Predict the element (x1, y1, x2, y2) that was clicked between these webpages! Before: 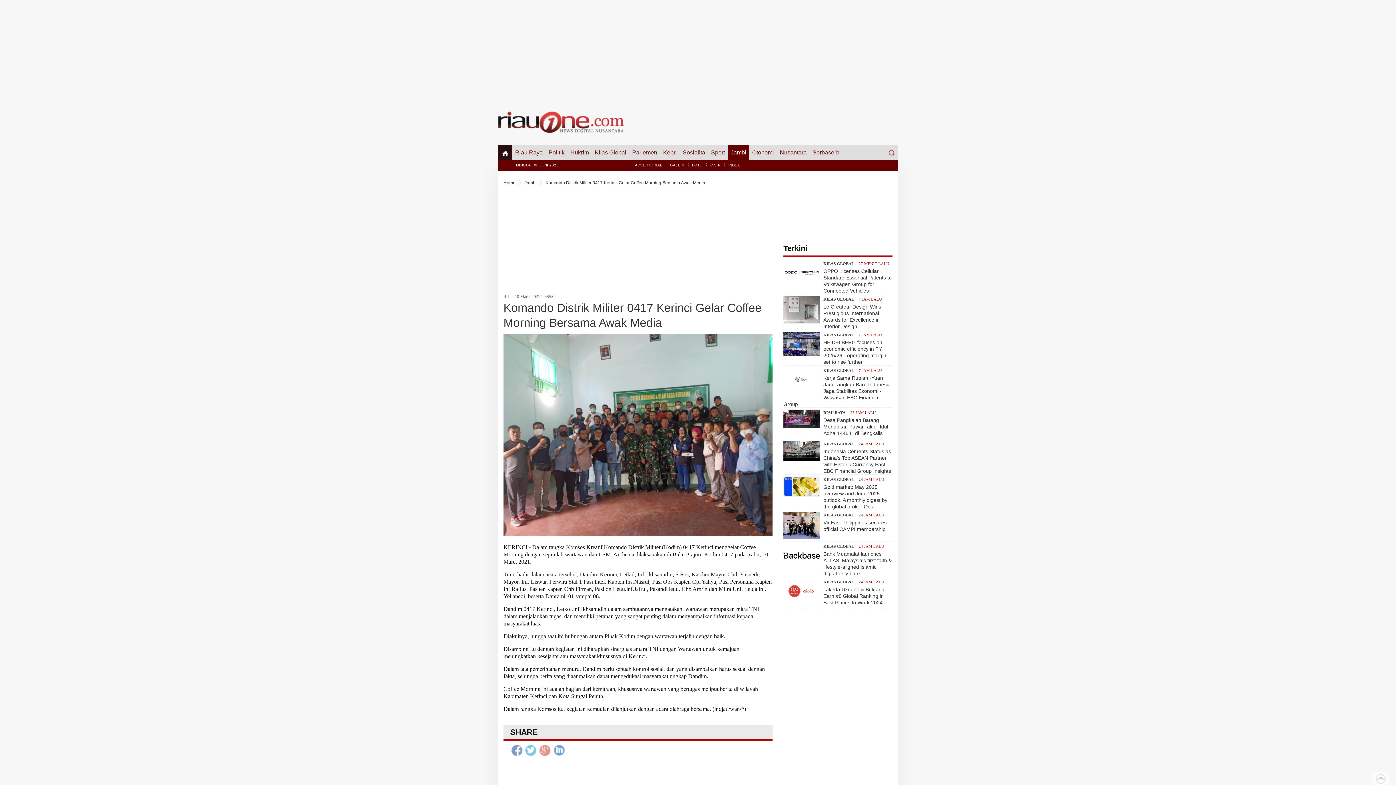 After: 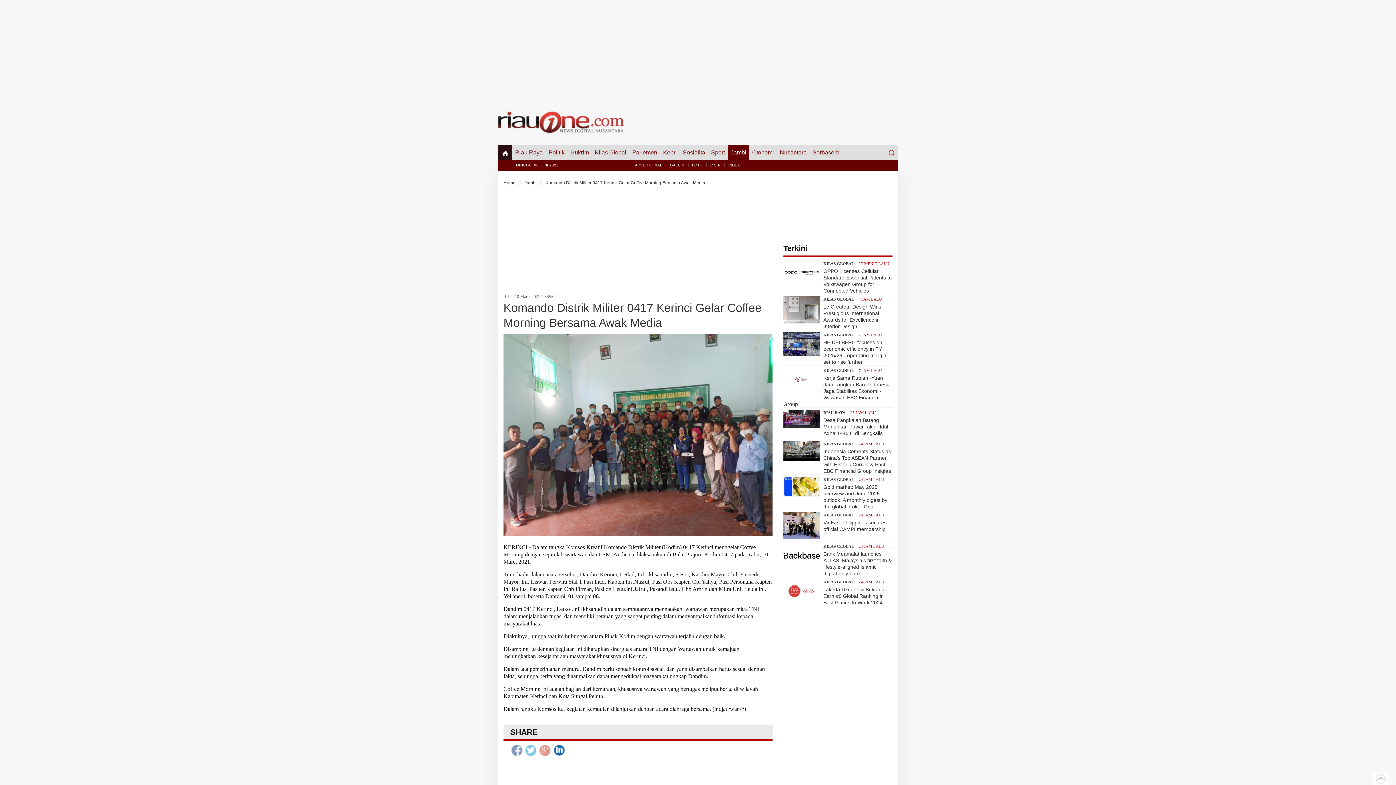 Action: bbox: (553, 744, 565, 757)